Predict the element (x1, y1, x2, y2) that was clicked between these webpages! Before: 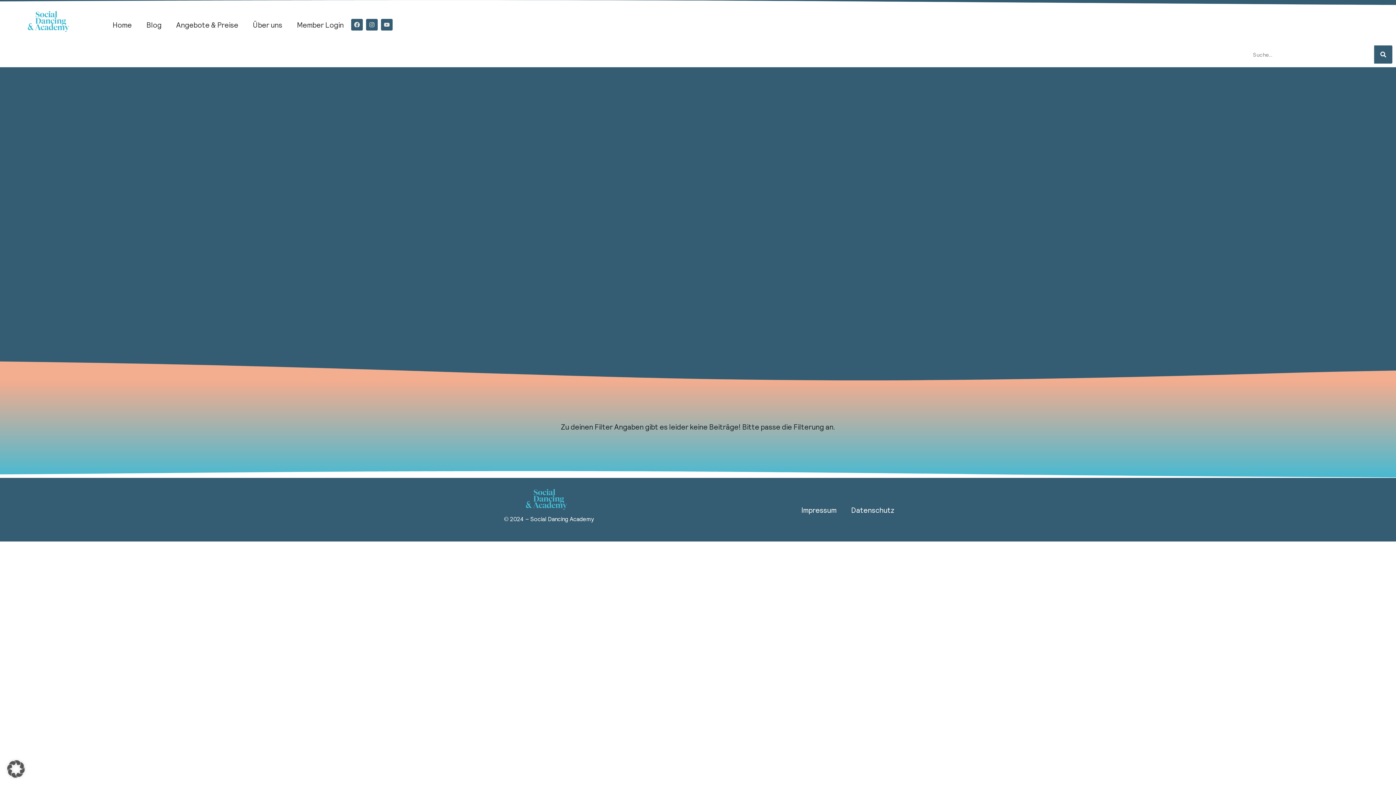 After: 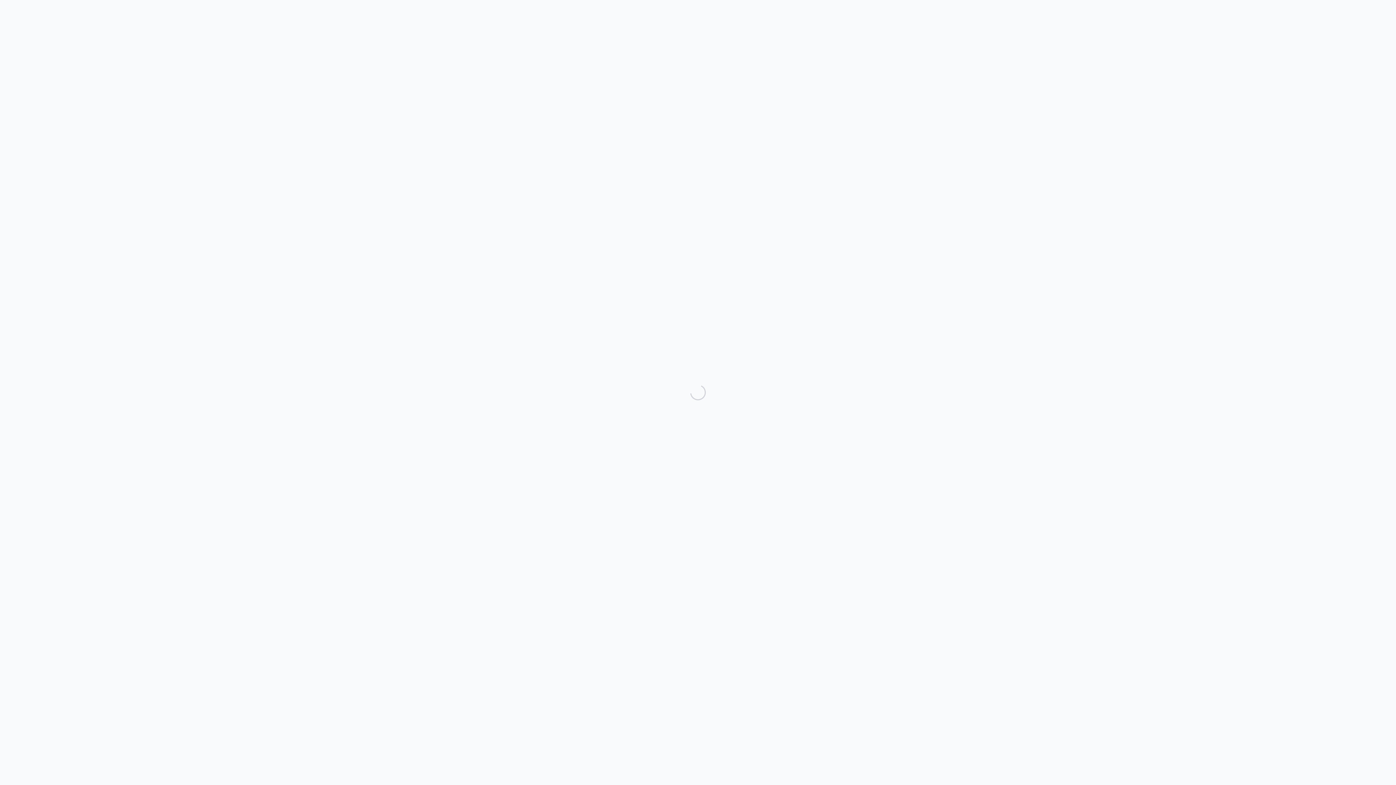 Action: bbox: (289, 16, 351, 32) label: Member Login